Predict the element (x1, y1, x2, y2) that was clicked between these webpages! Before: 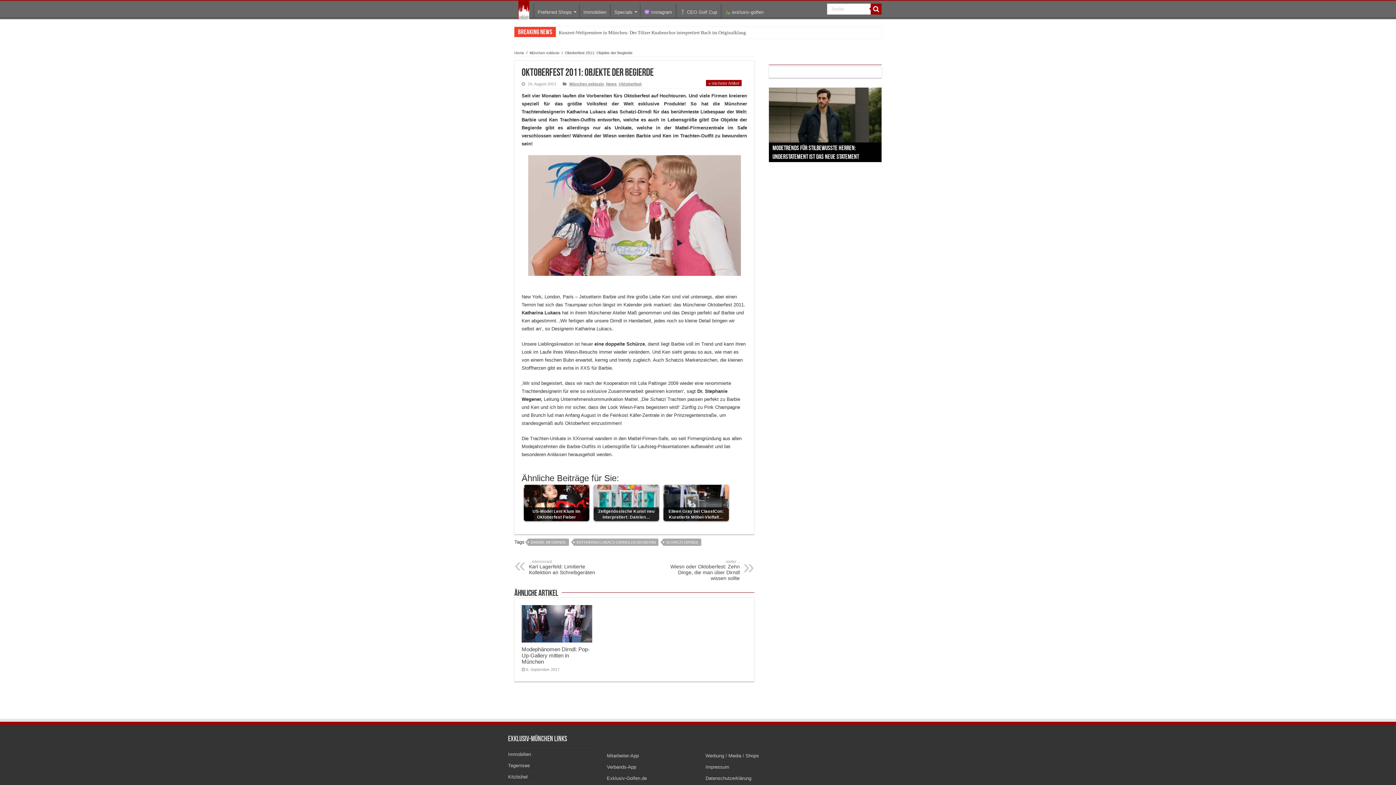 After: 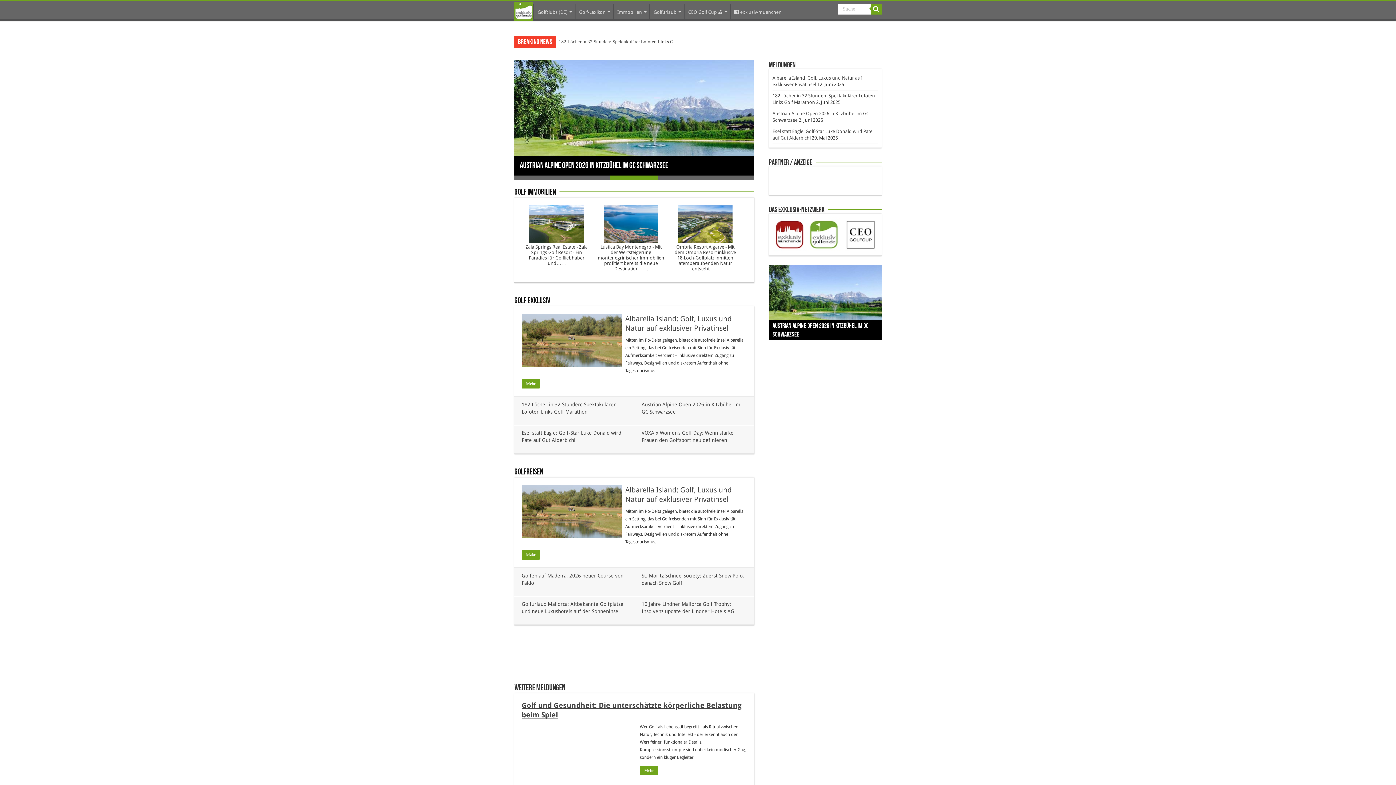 Action: bbox: (721, 3, 767, 18) label:  exklusiv-golfen